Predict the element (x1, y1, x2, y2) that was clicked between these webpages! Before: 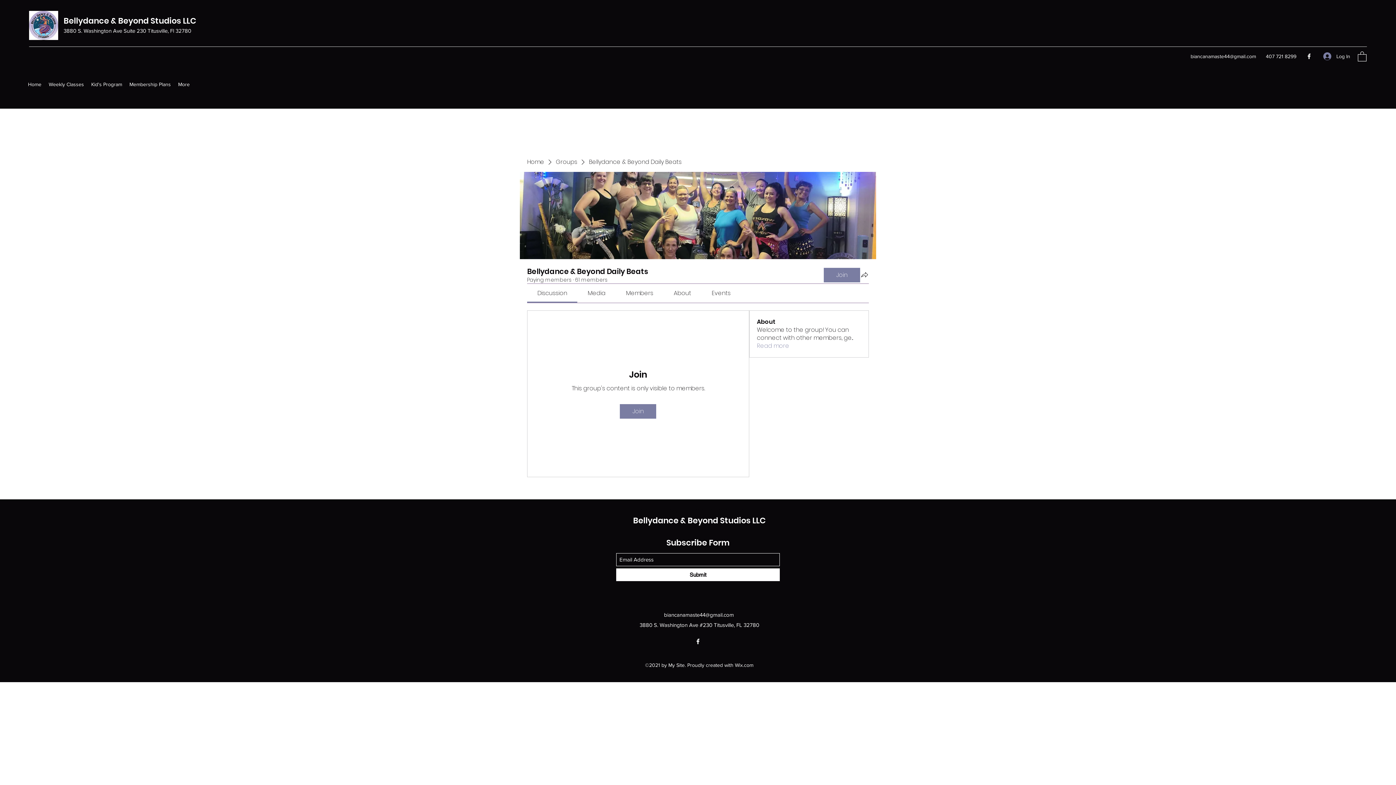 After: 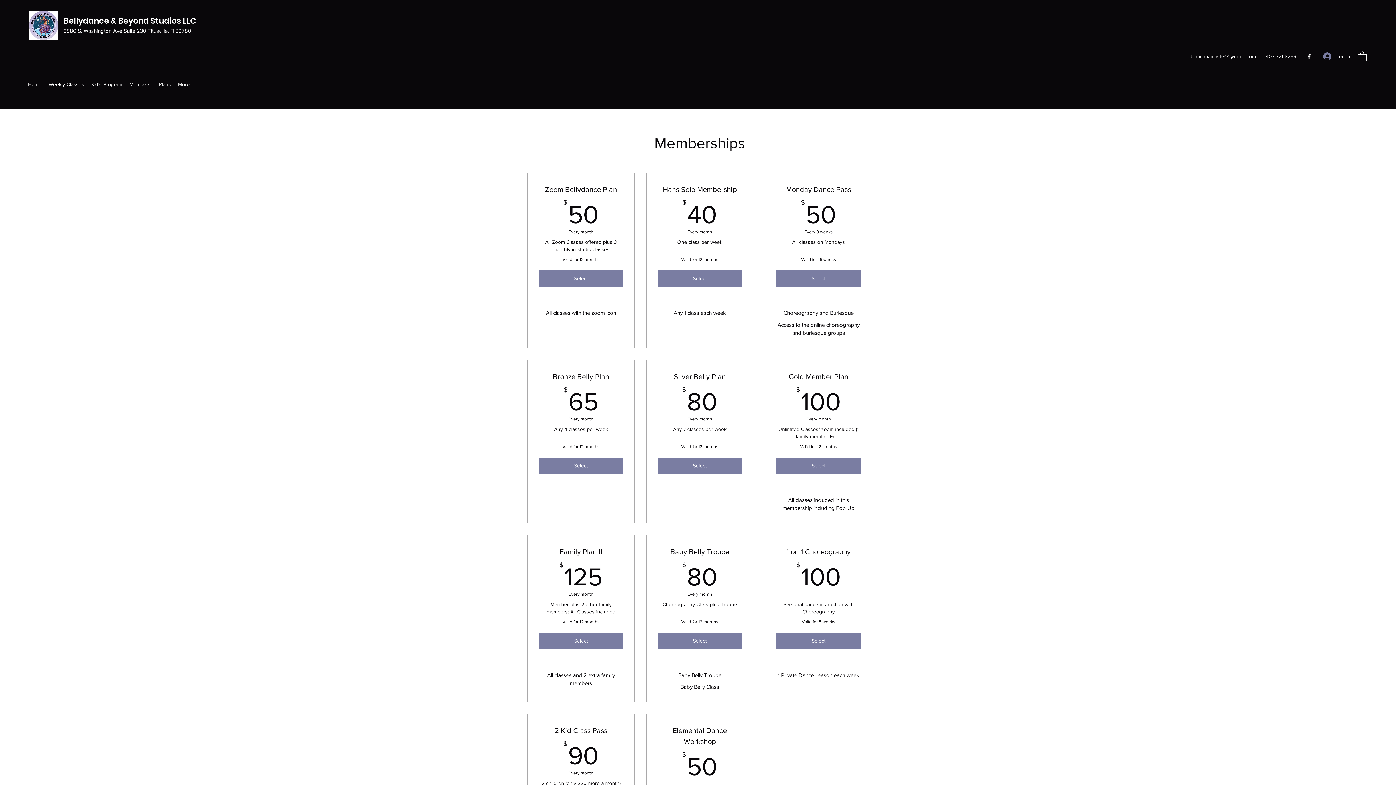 Action: bbox: (125, 78, 174, 89) label: Membership Plans